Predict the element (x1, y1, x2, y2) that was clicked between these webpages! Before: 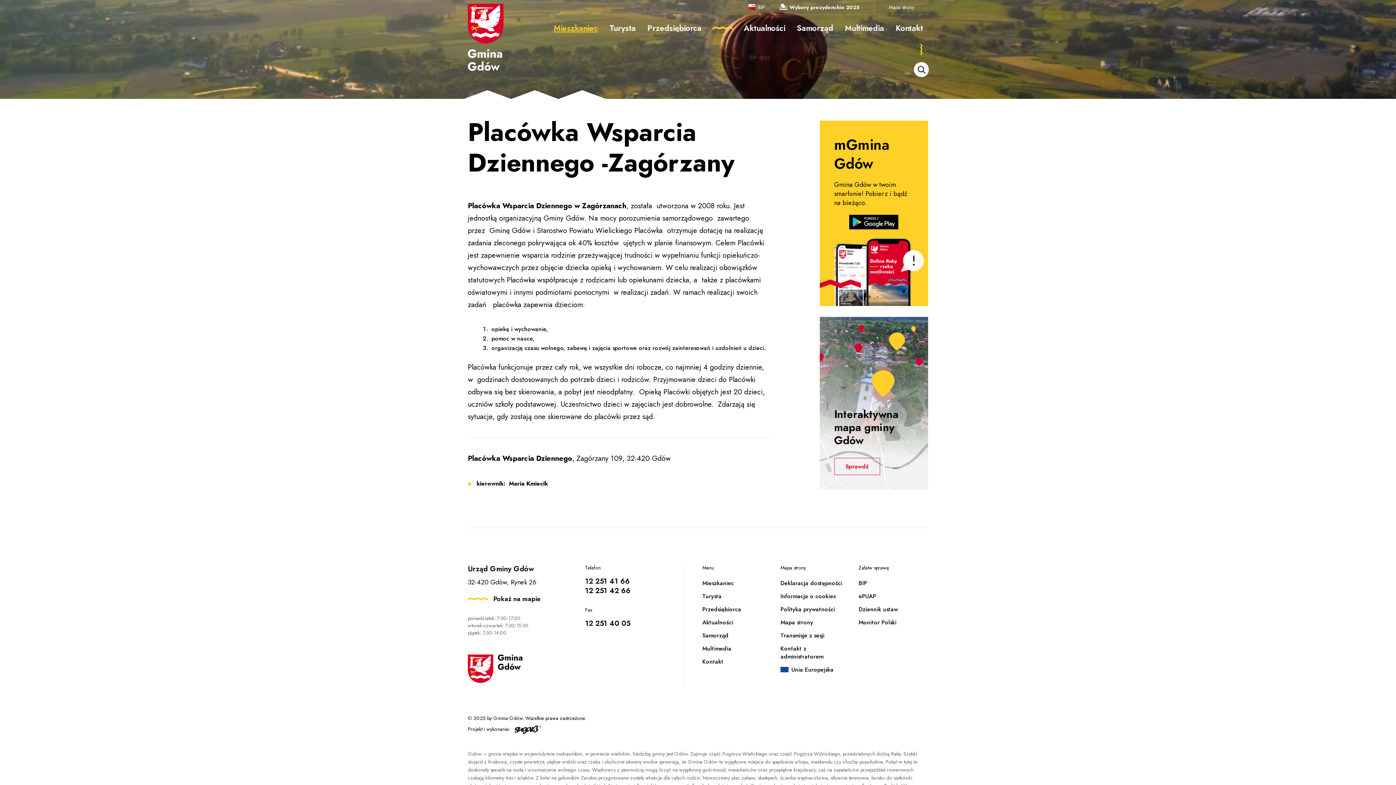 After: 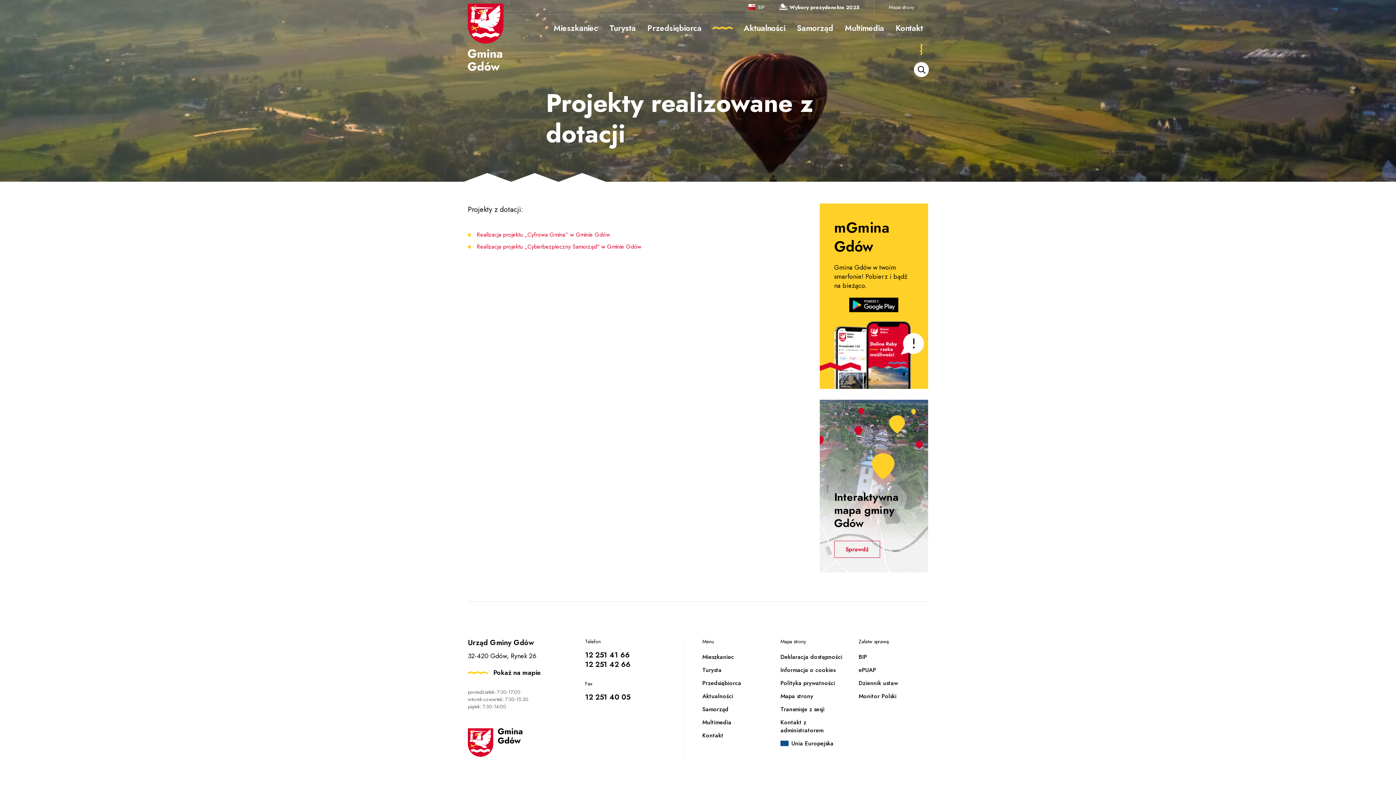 Action: bbox: (780, 665, 833, 674) label: Unia Europejska